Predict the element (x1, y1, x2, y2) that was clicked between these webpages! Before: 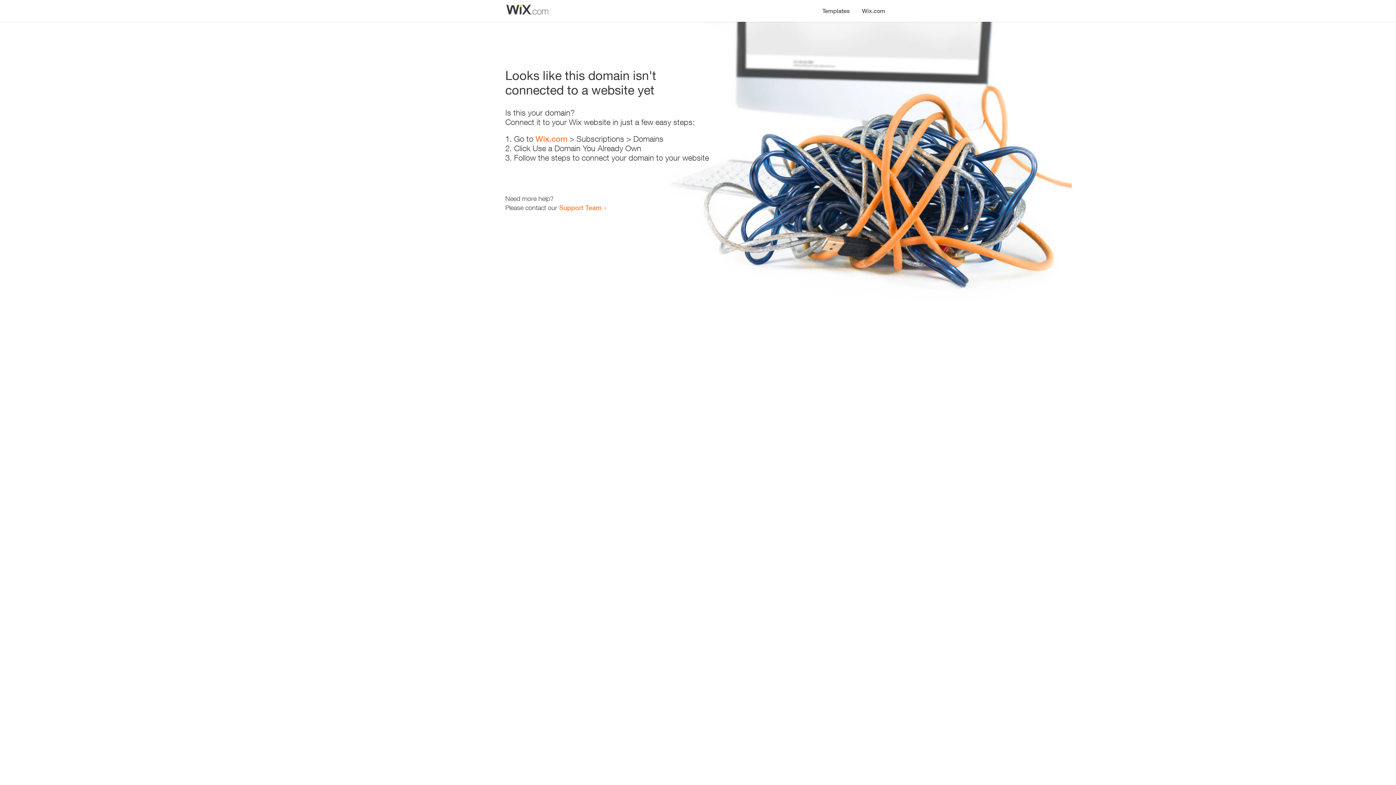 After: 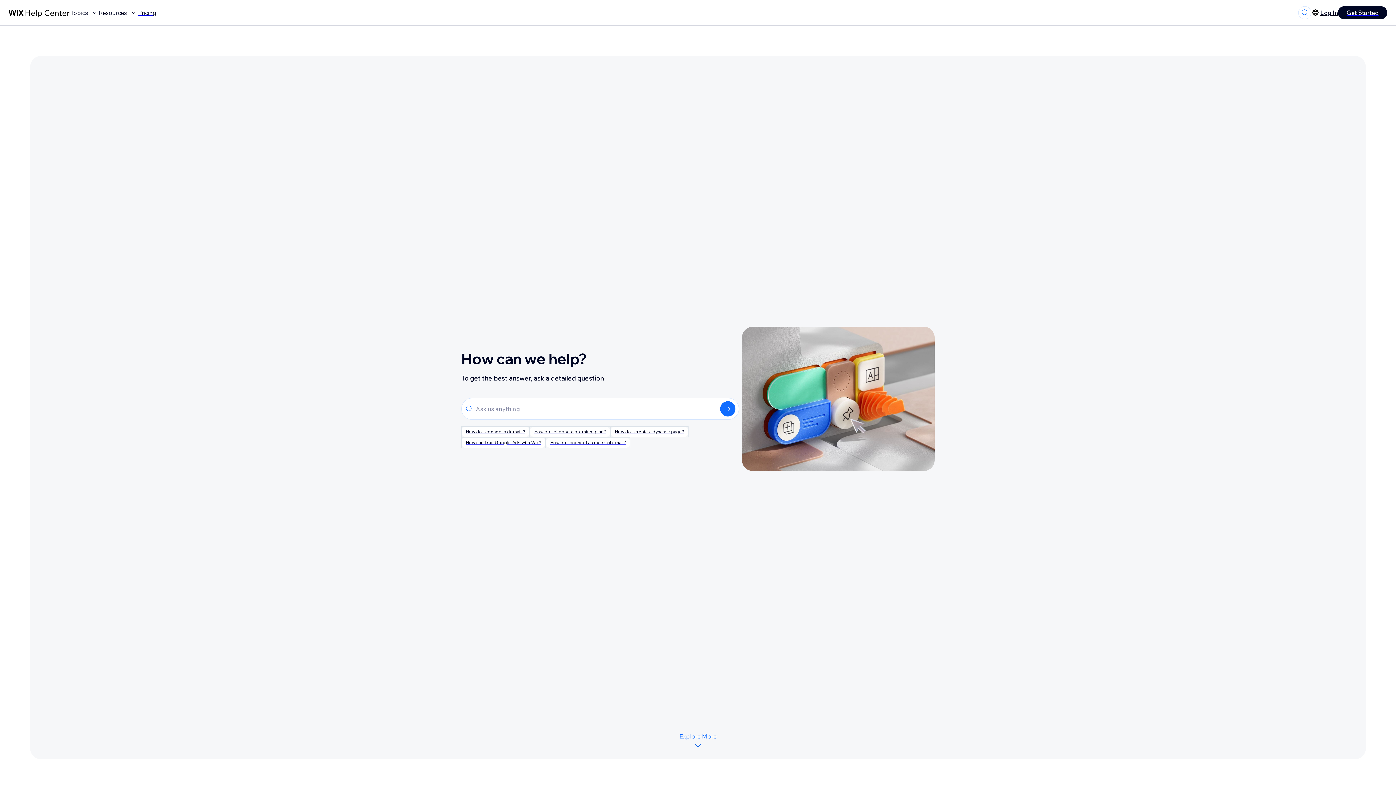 Action: label: Support Team bbox: (559, 203, 601, 211)